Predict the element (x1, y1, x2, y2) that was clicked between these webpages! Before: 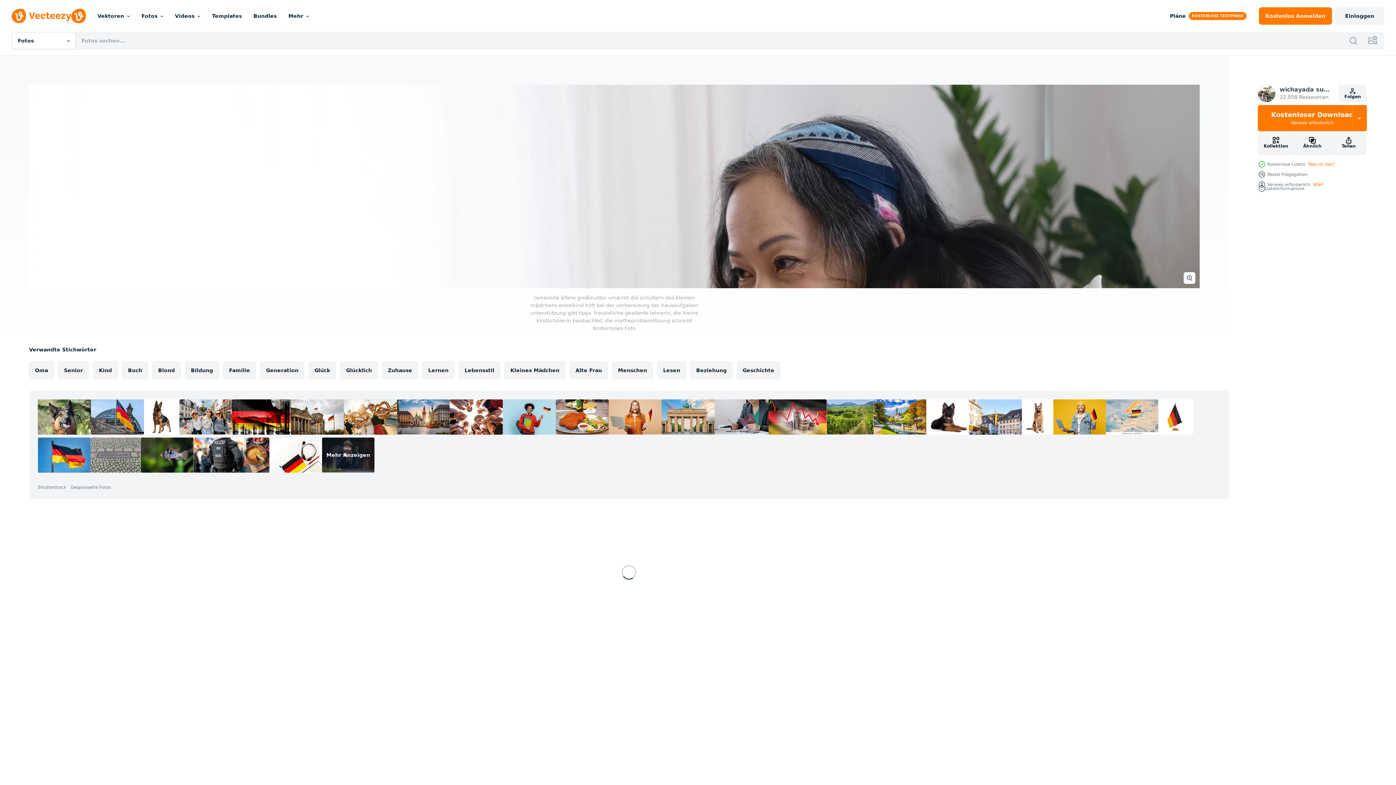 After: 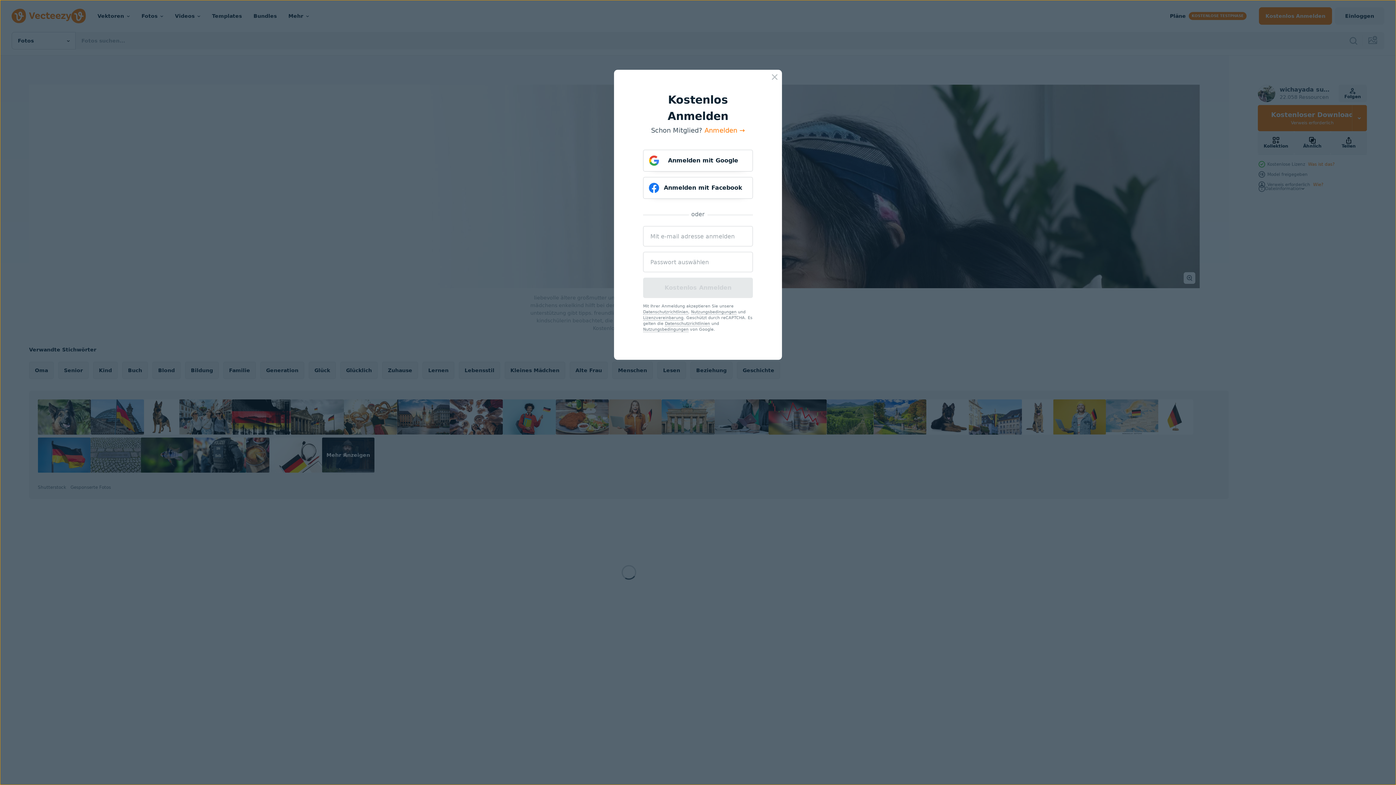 Action: bbox: (1259, 7, 1332, 24) label: Kostenlos 
Anmelden